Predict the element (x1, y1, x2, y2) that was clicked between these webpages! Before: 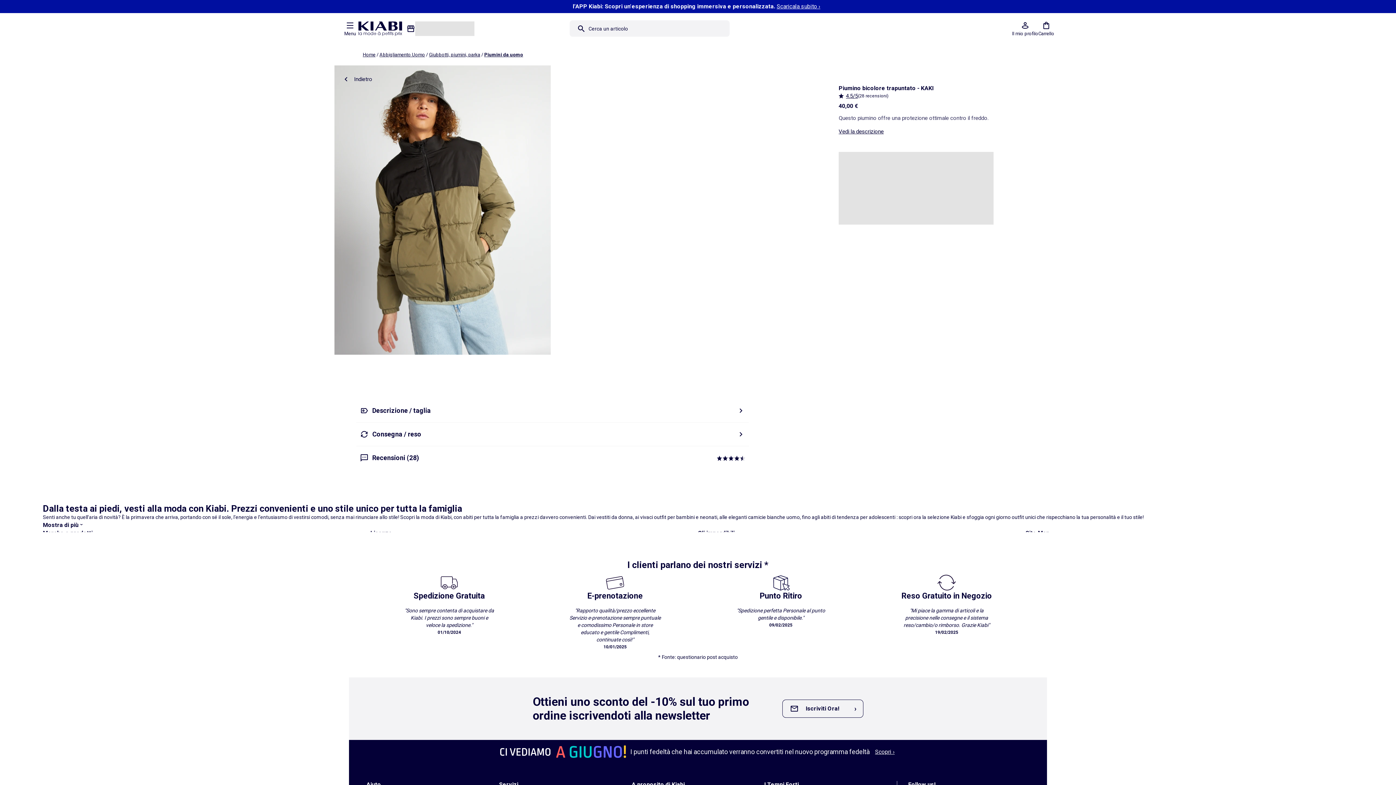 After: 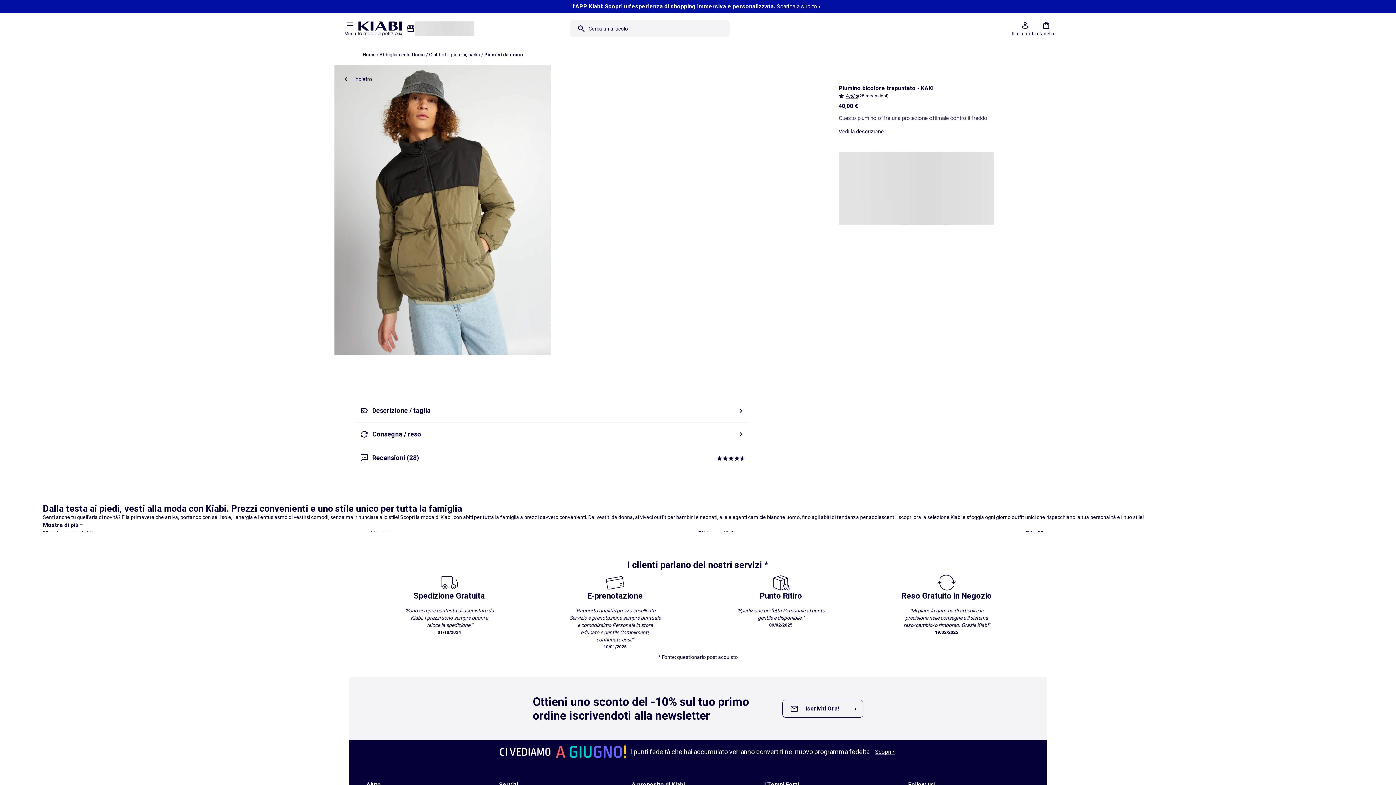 Action: label: product.image.zoom.openLabel bbox: (334, 371, 550, 377)